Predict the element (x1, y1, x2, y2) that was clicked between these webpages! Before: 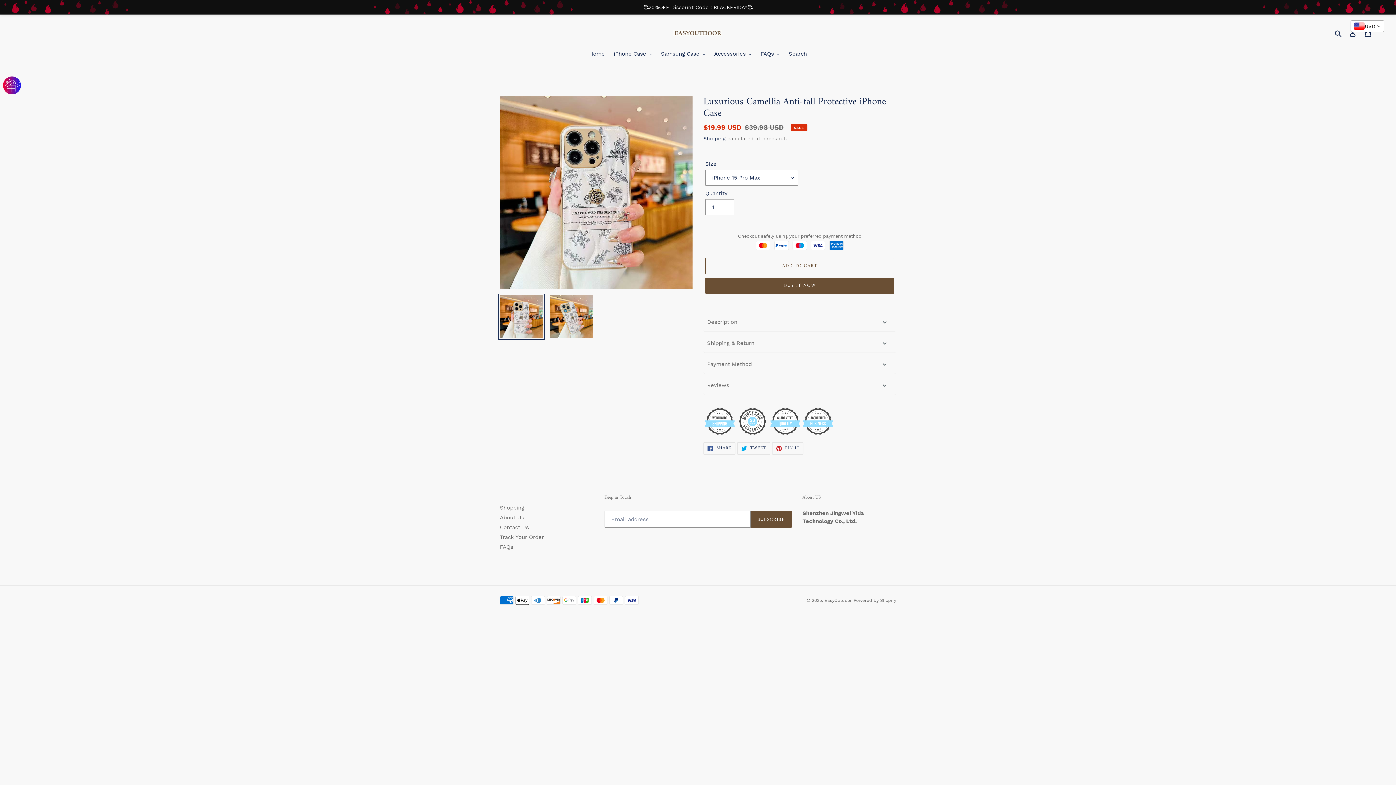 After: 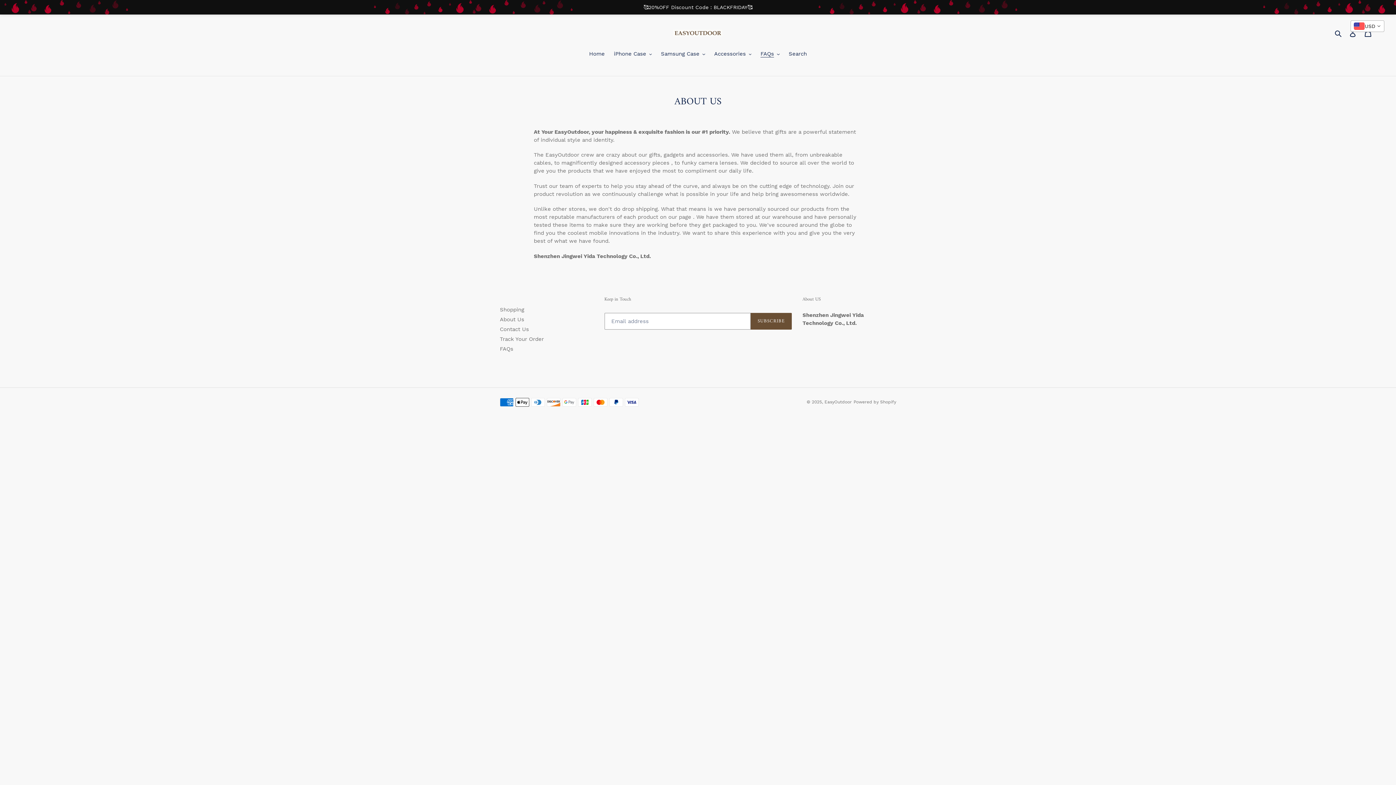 Action: label: About Us bbox: (500, 514, 524, 521)